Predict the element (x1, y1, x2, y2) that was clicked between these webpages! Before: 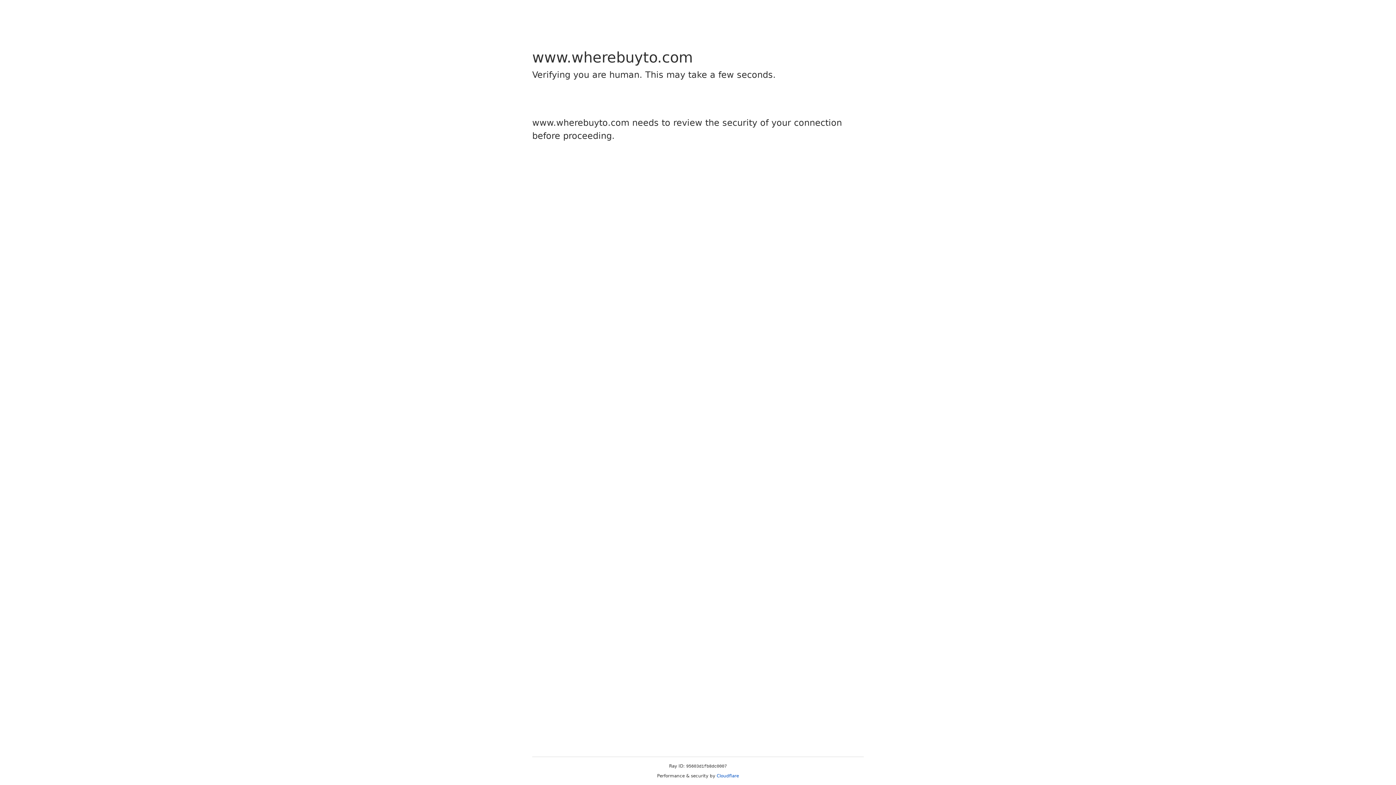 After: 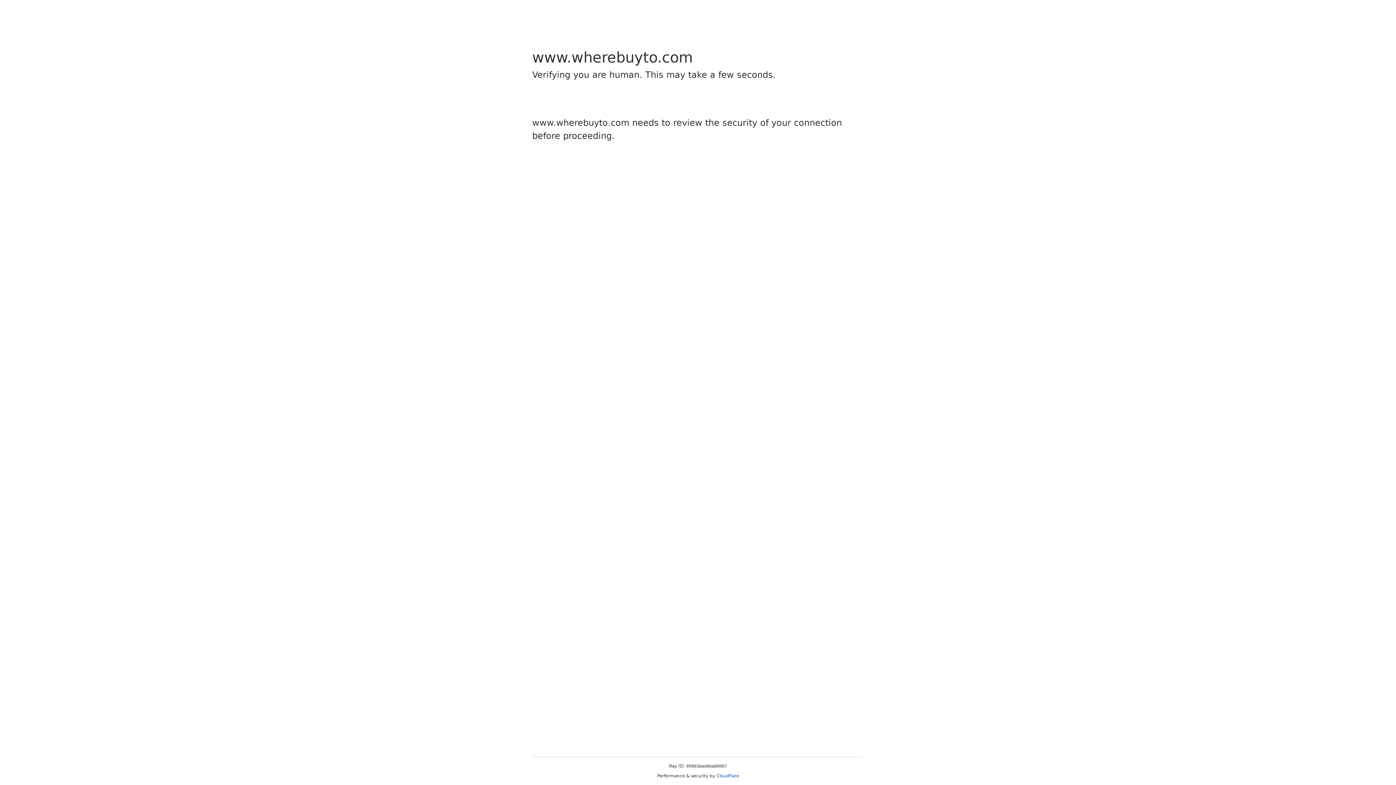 Action: bbox: (716, 773, 739, 778) label: Cloudflare